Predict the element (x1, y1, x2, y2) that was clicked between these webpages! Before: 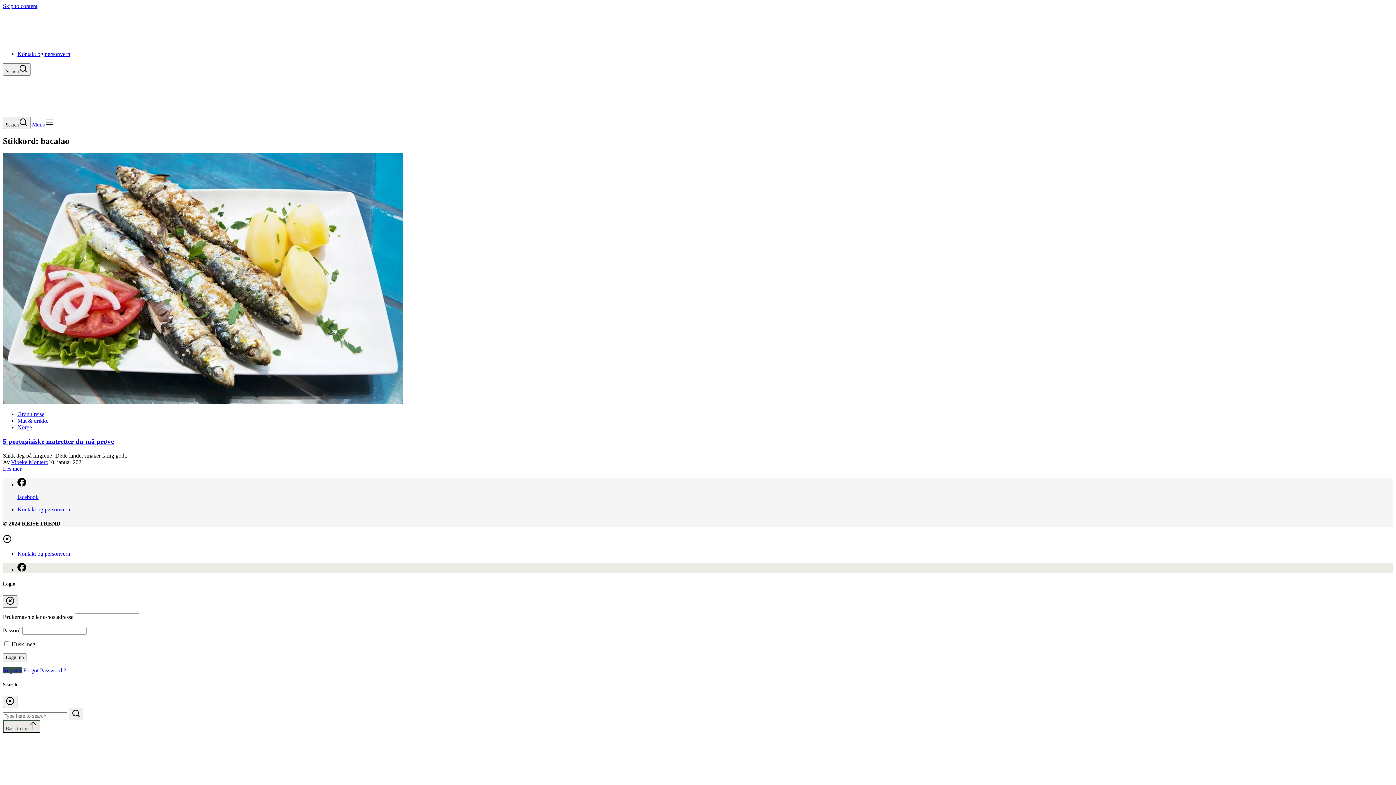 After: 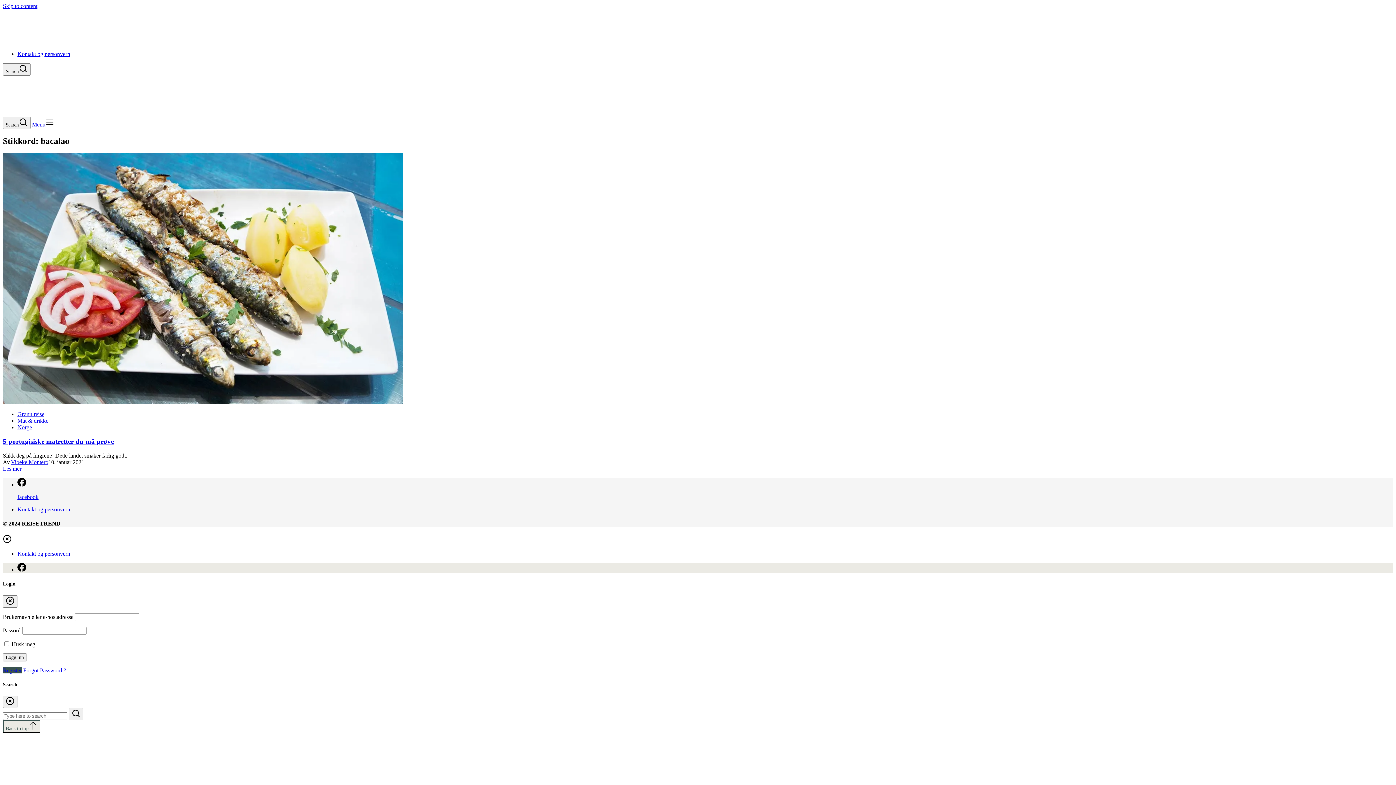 Action: label: Skip to content bbox: (2, 2, 37, 9)